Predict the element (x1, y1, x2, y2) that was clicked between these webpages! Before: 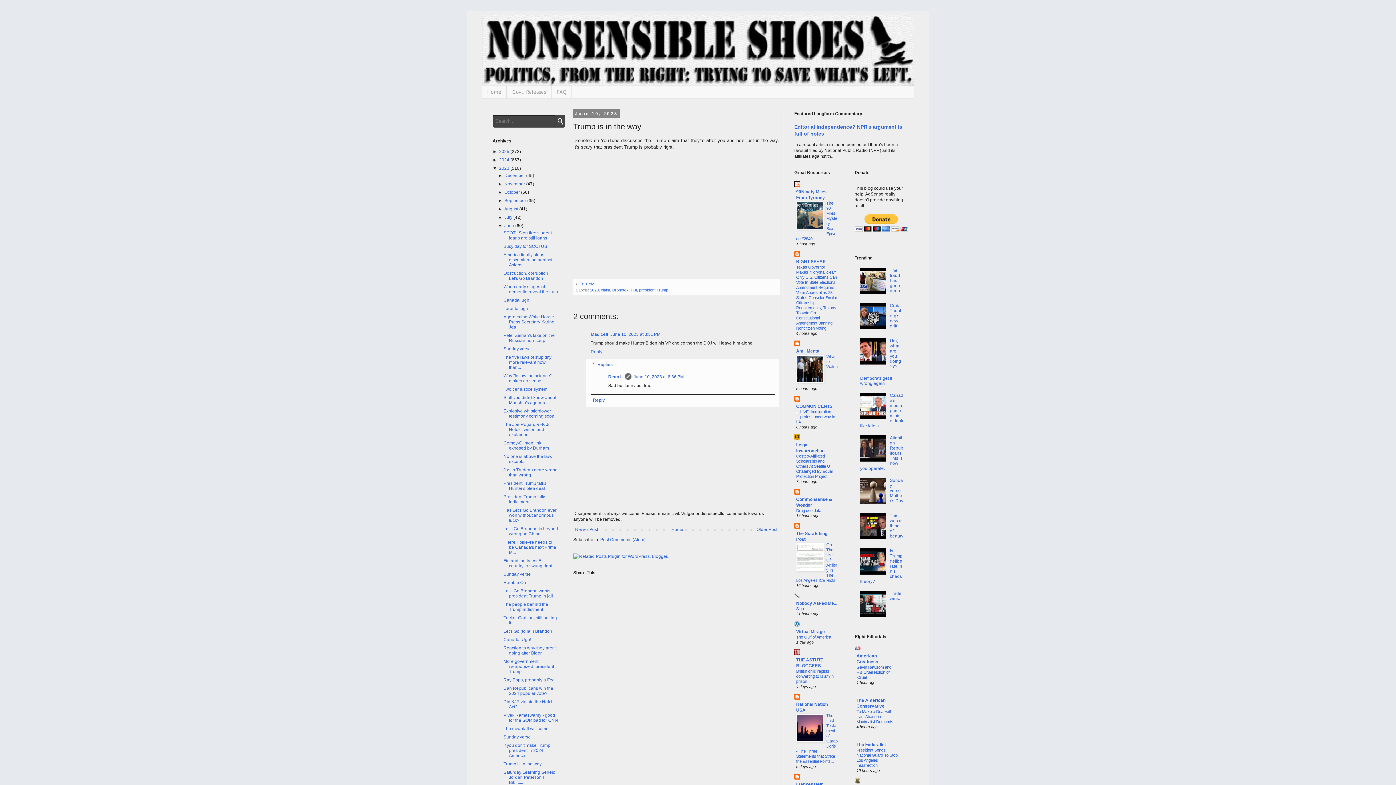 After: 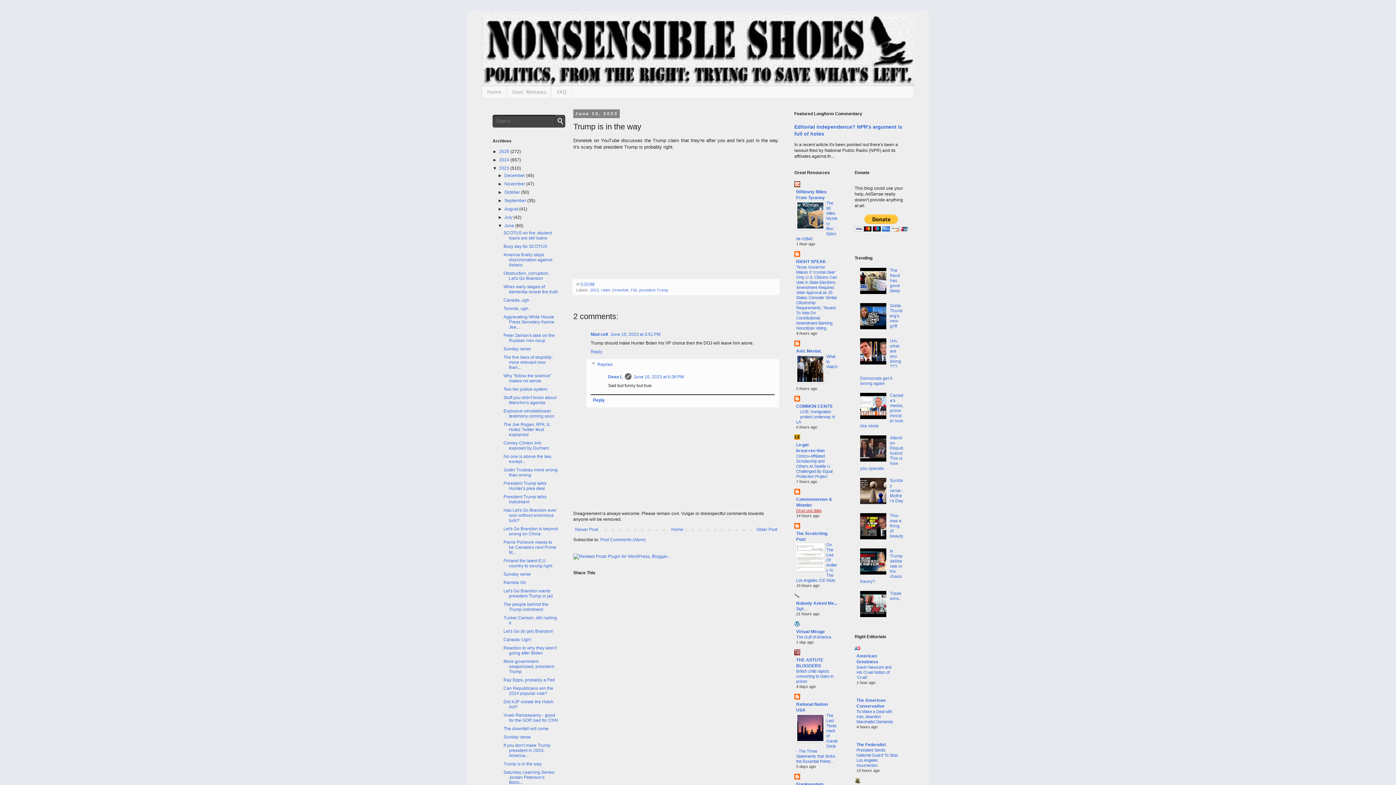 Action: label: Drug use data bbox: (796, 508, 821, 513)